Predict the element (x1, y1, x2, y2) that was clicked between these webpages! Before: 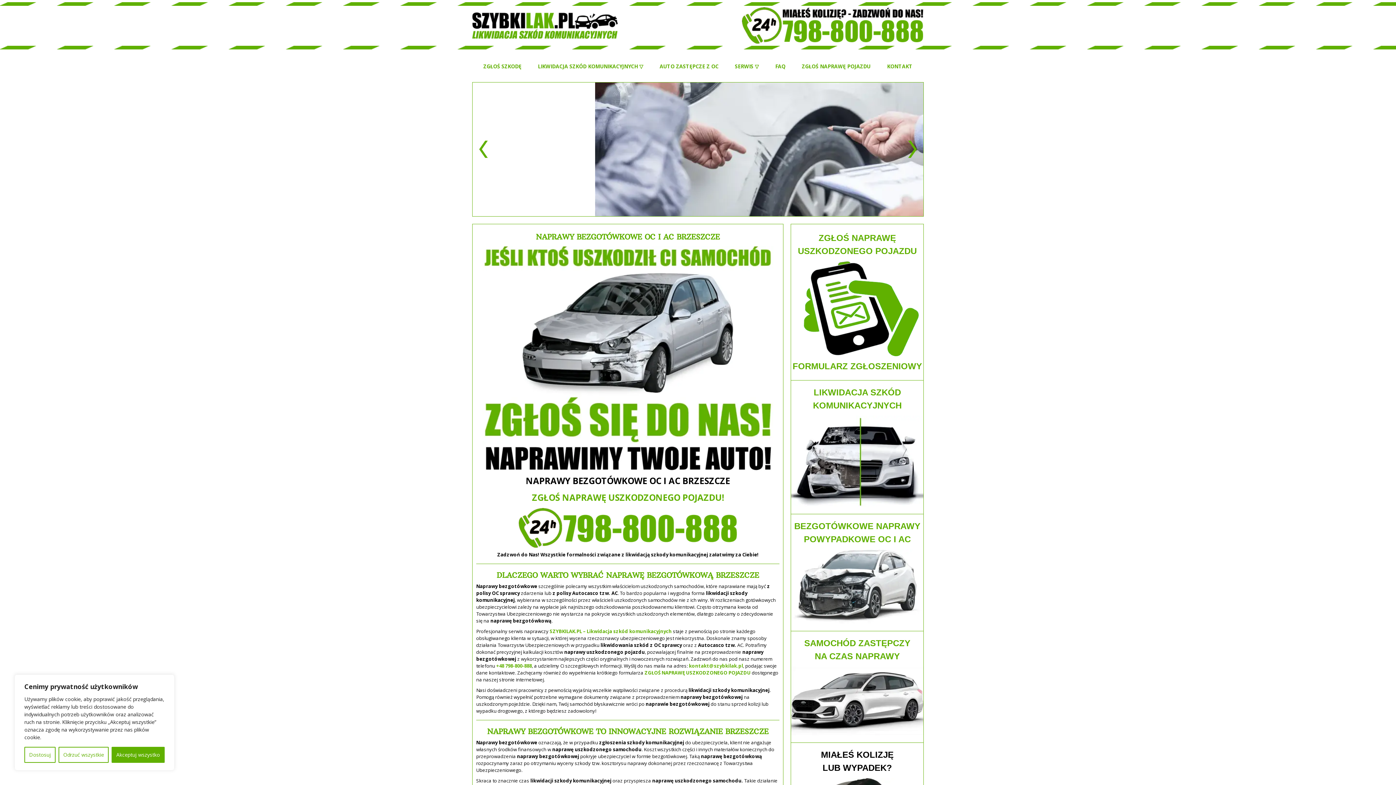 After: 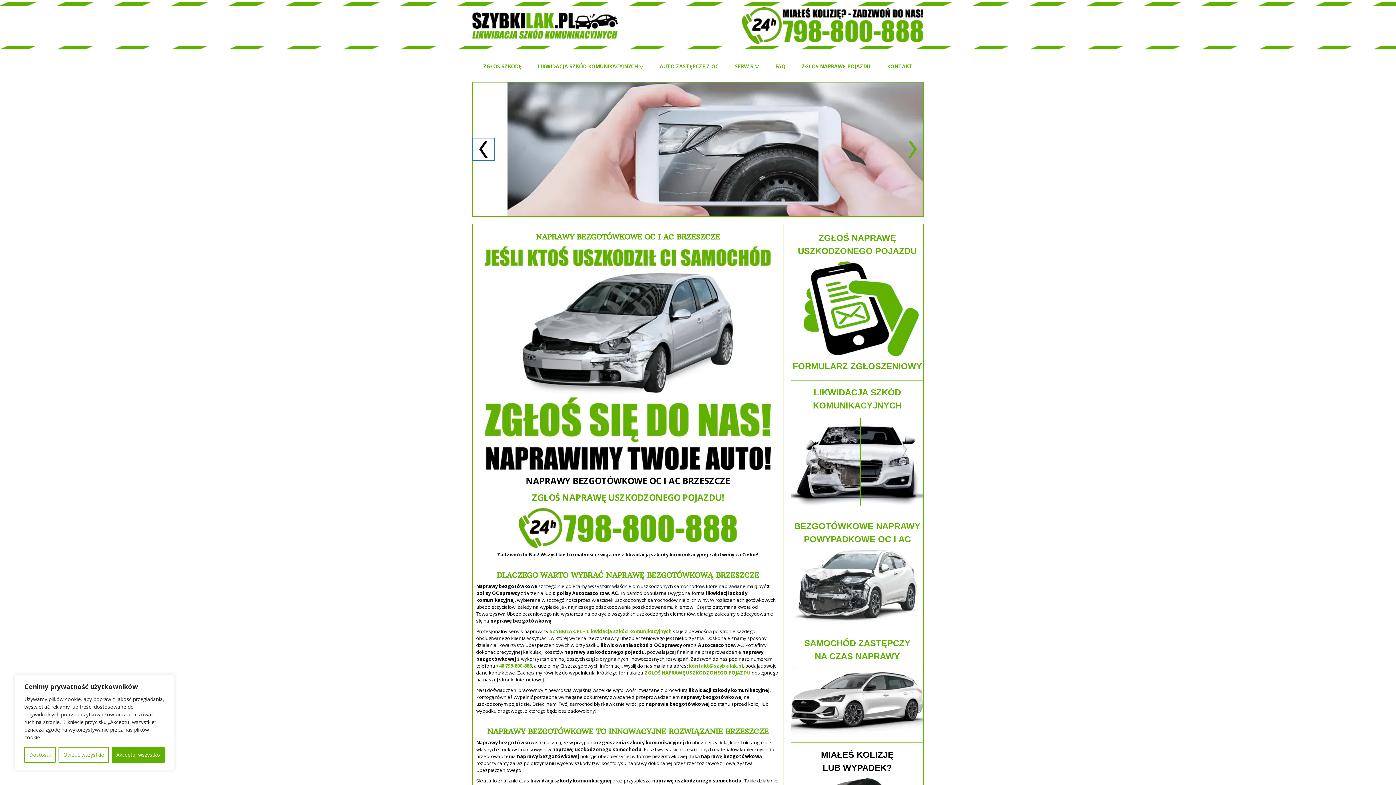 Action: bbox: (472, 138, 494, 160)